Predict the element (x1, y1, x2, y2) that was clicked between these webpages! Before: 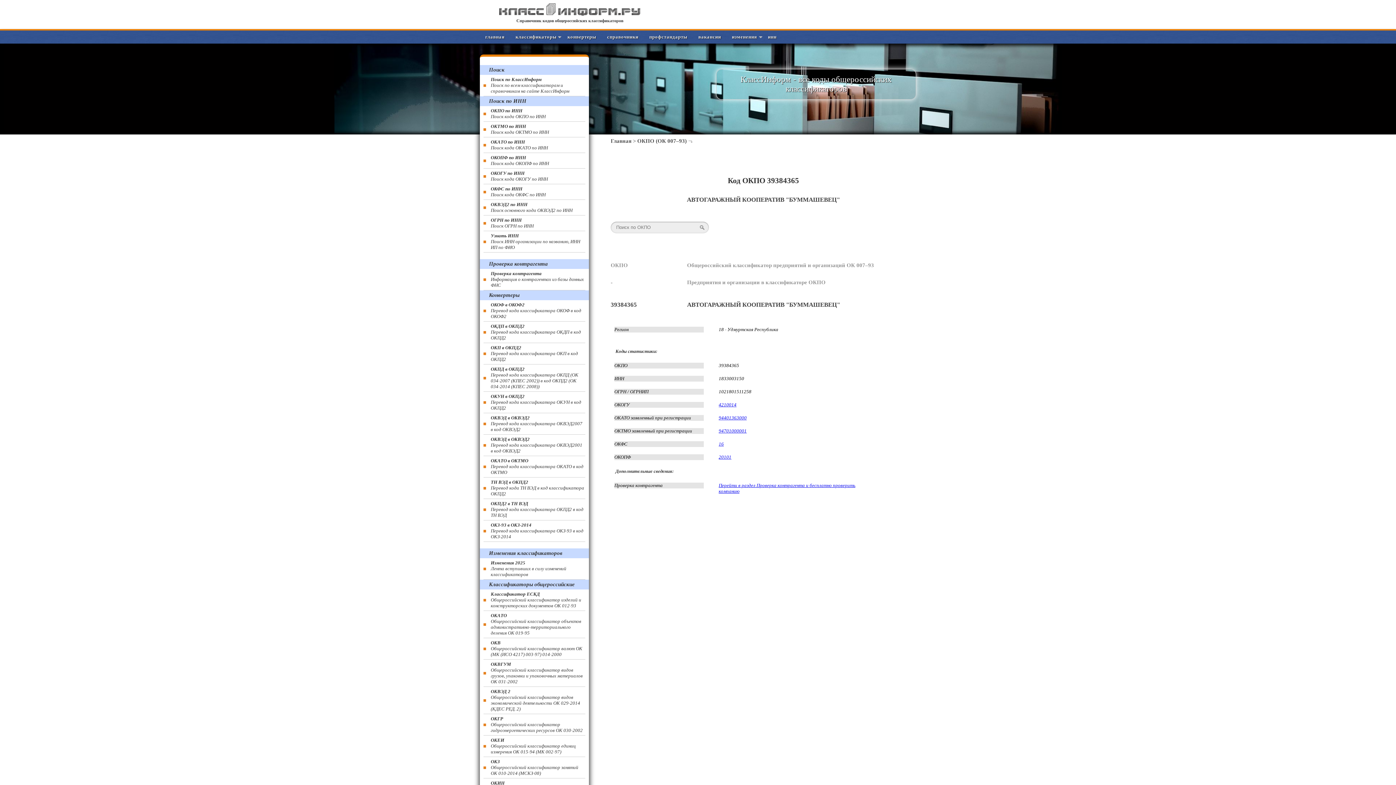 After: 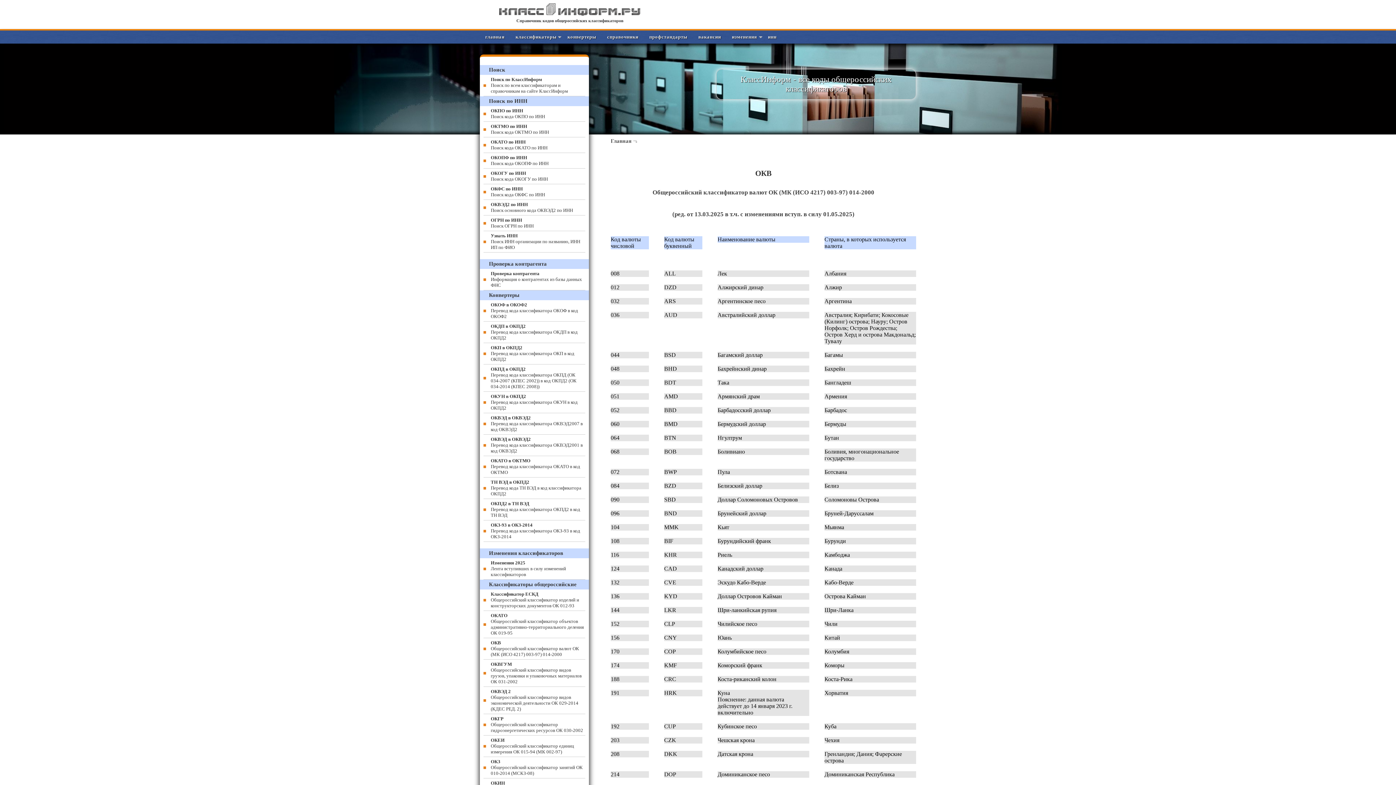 Action: label: ОКВ
Общероссийский классификатор валют ОК (МК (ИСО 4217) 003-97) 014-2000 bbox: (483, 638, 585, 660)